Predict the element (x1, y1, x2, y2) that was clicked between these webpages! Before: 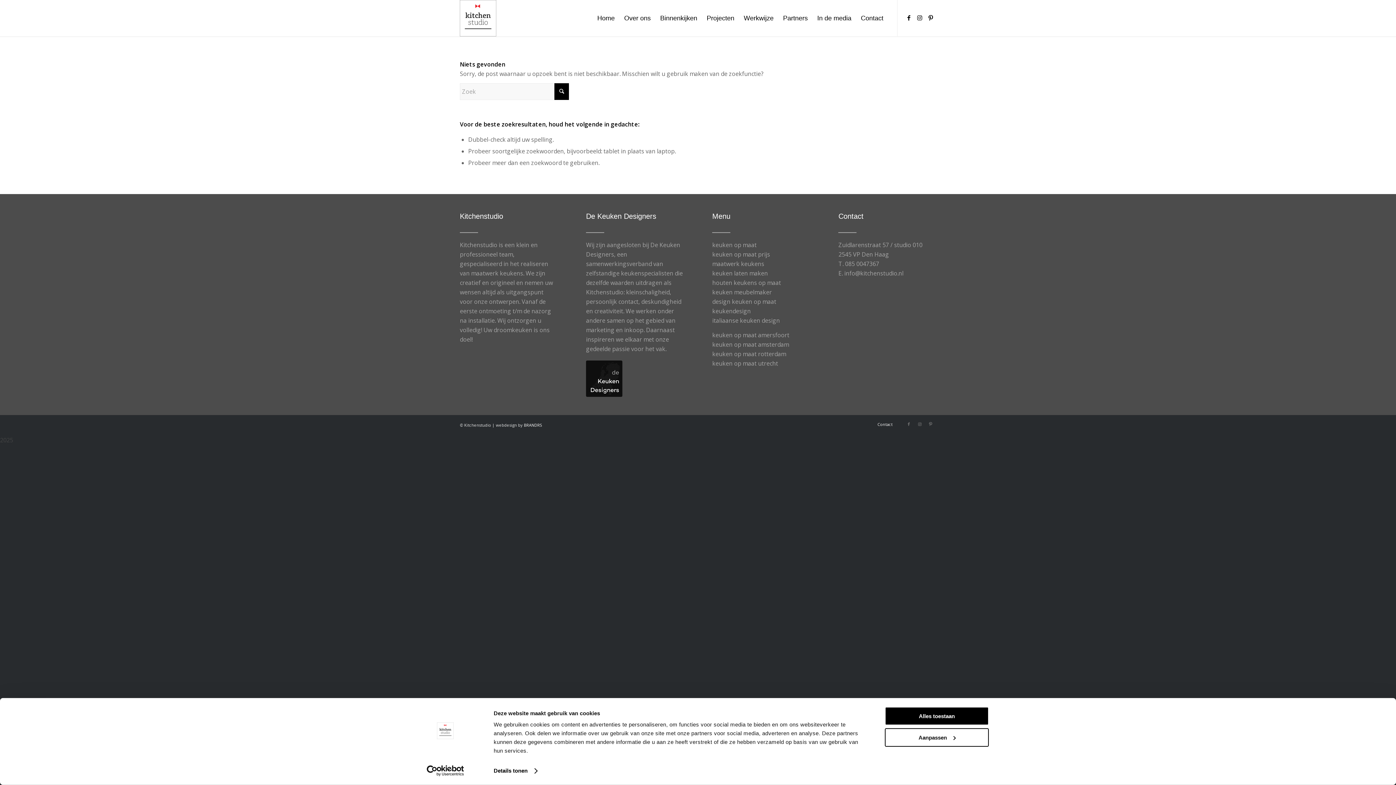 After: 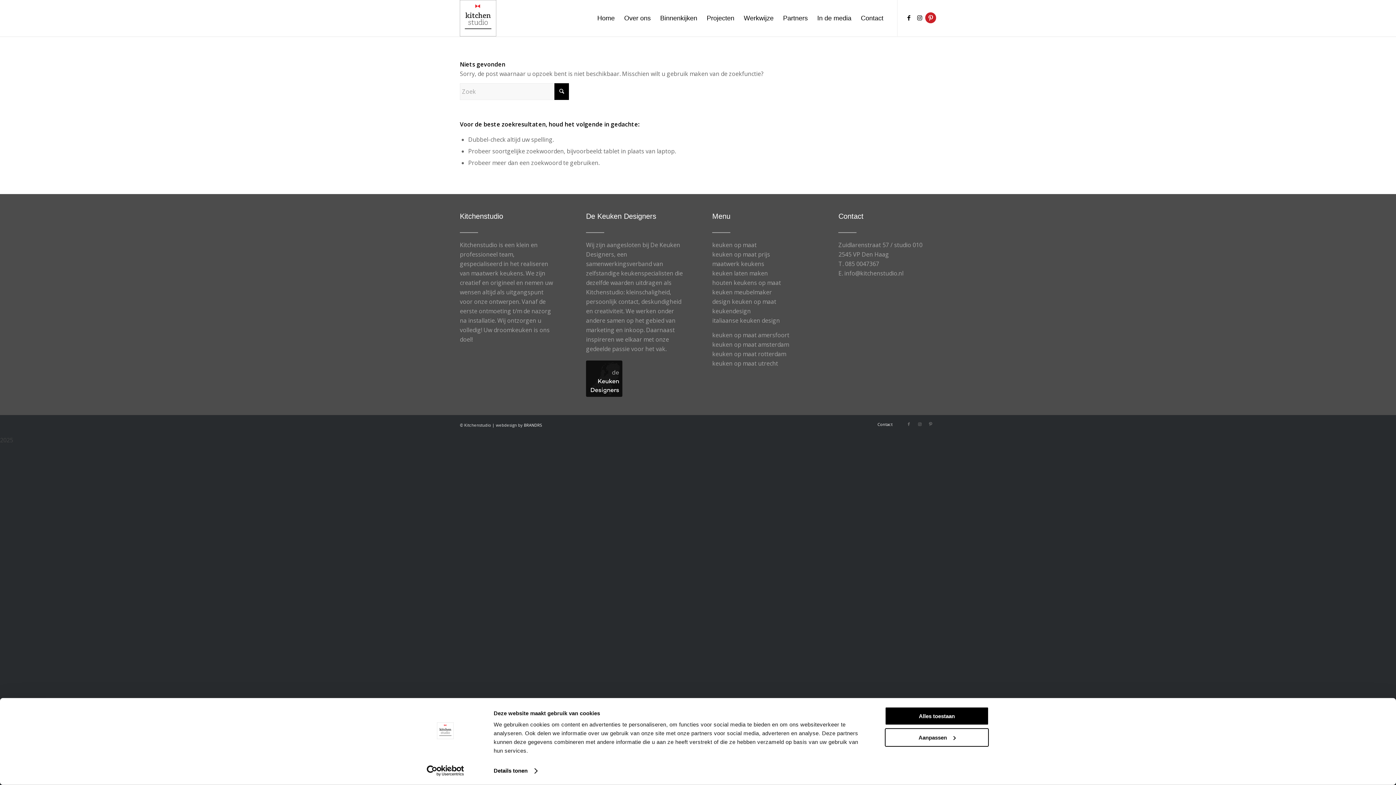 Action: bbox: (925, 12, 936, 23) label: Link naar Pinterest